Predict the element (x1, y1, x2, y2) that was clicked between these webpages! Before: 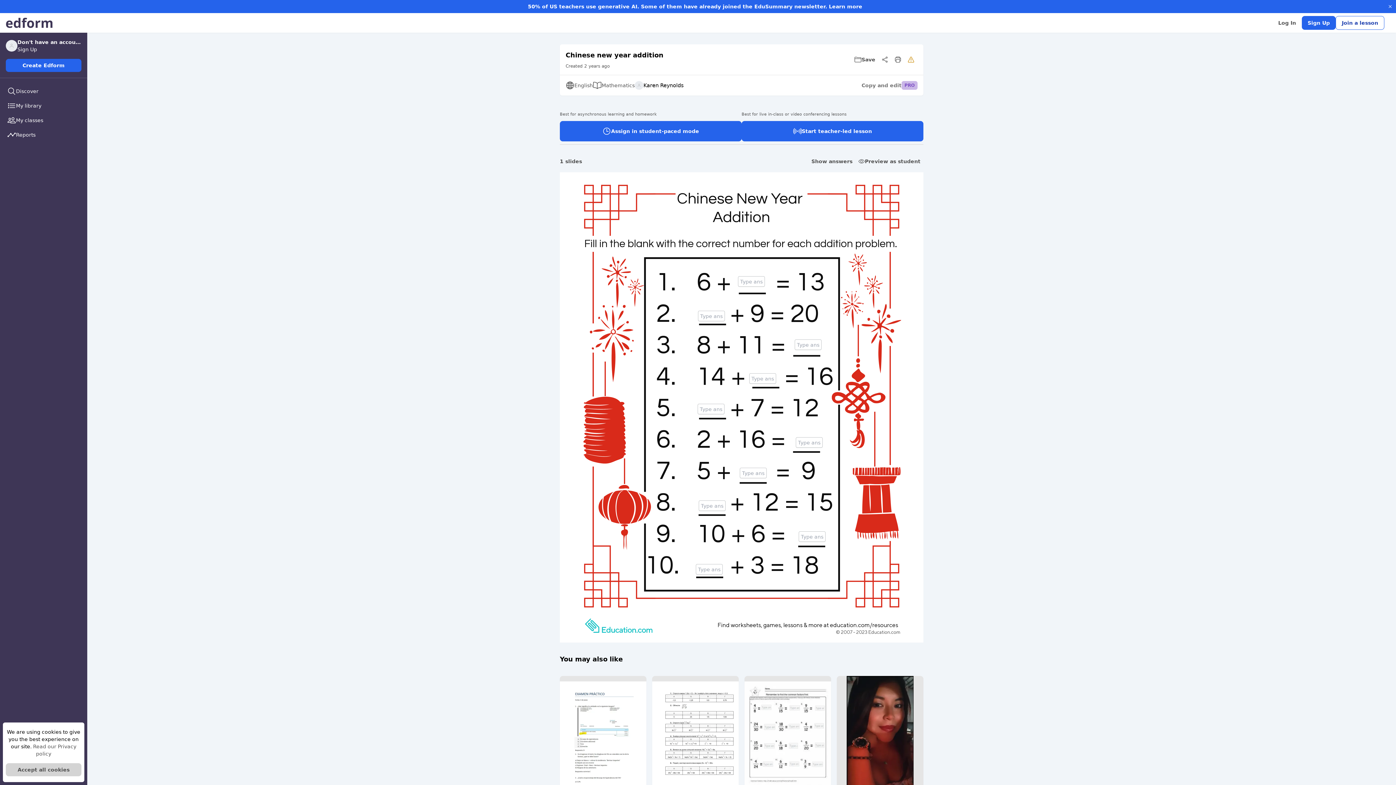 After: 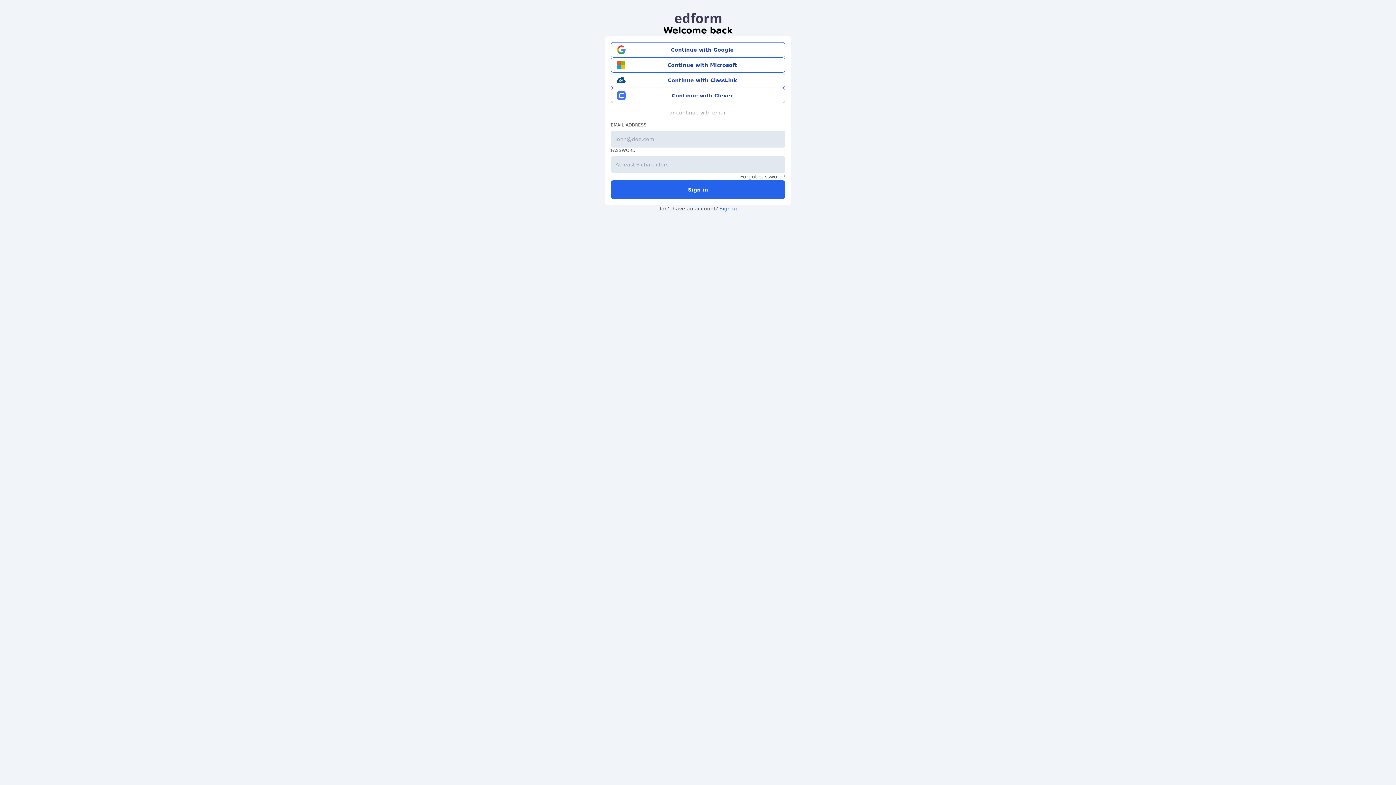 Action: label: Log In bbox: (1272, 16, 1302, 29)